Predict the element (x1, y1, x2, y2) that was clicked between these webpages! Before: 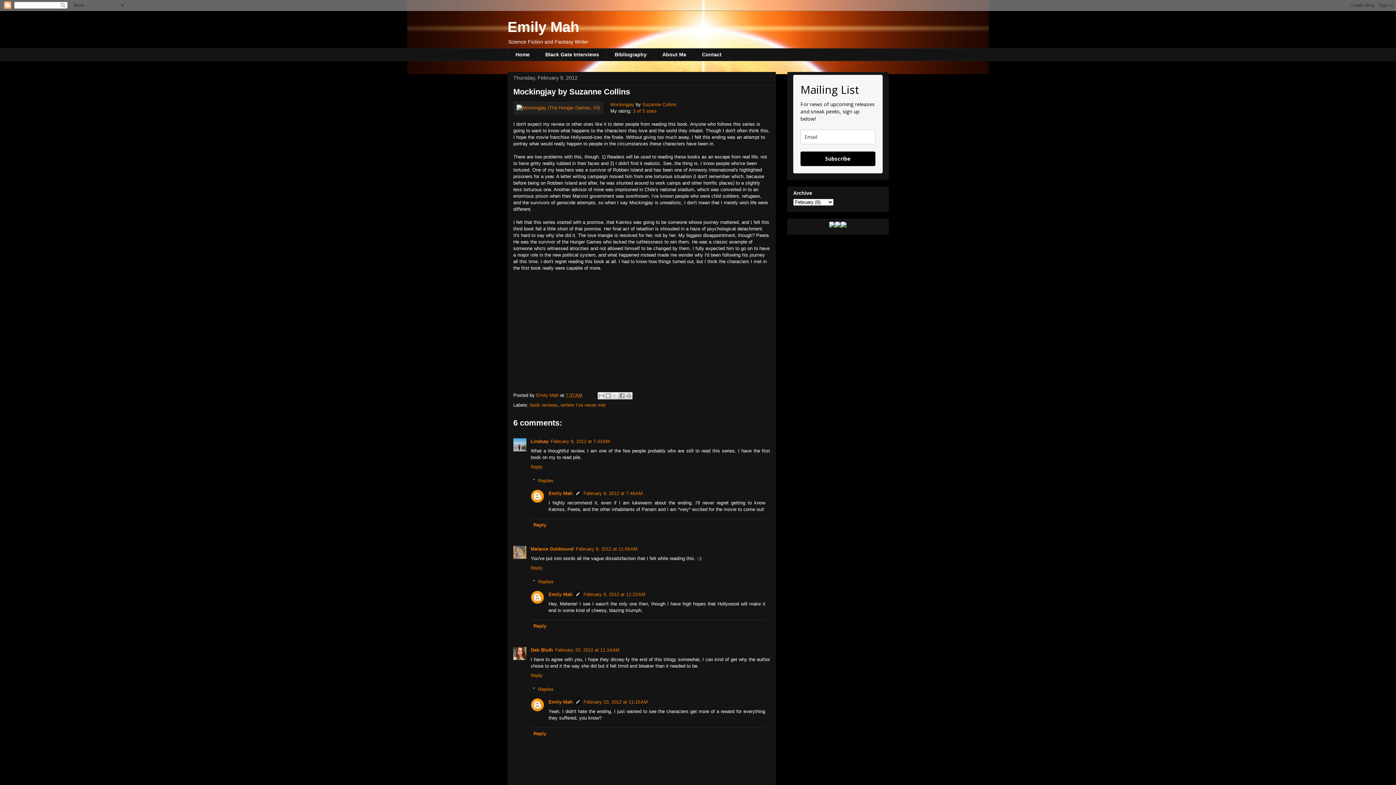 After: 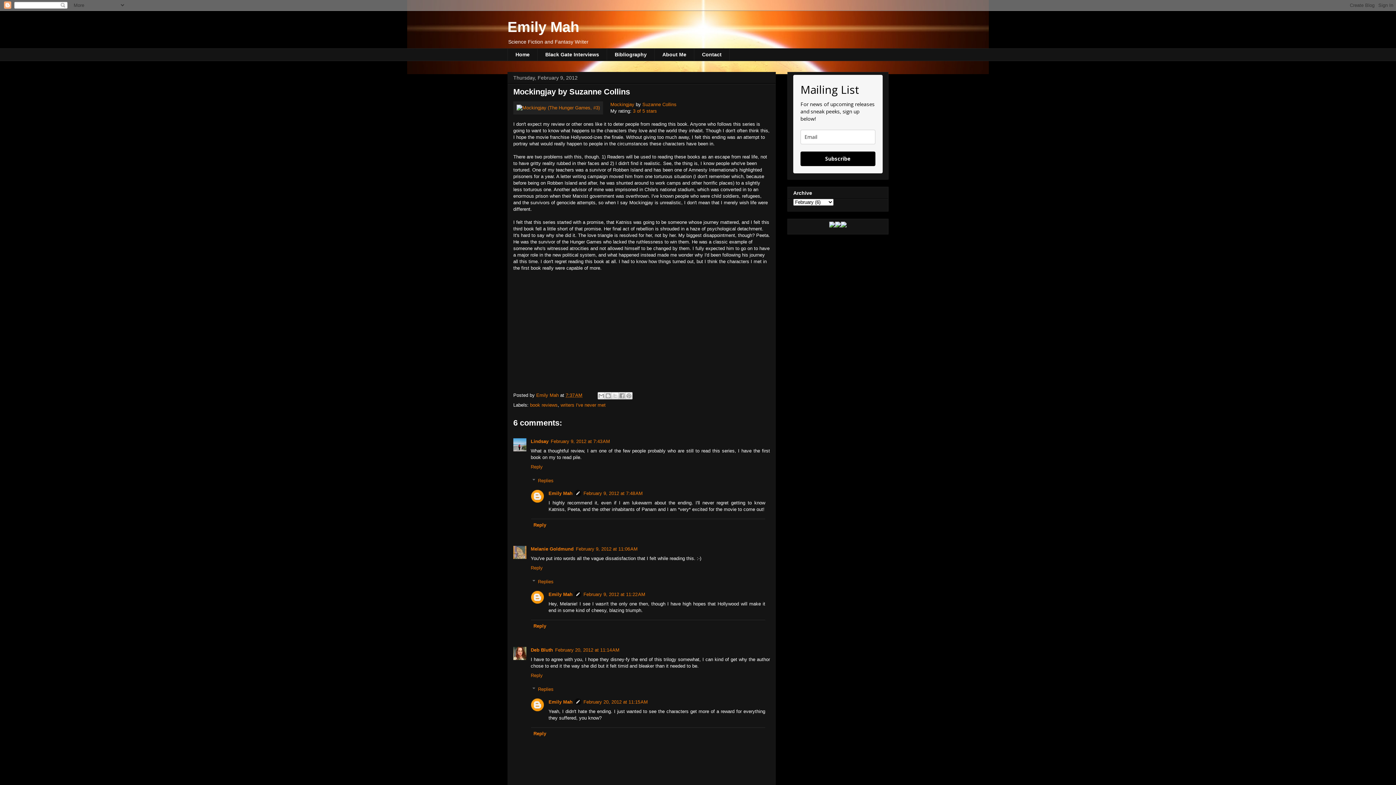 Action: bbox: (565, 392, 582, 398) label: 7:37 AM